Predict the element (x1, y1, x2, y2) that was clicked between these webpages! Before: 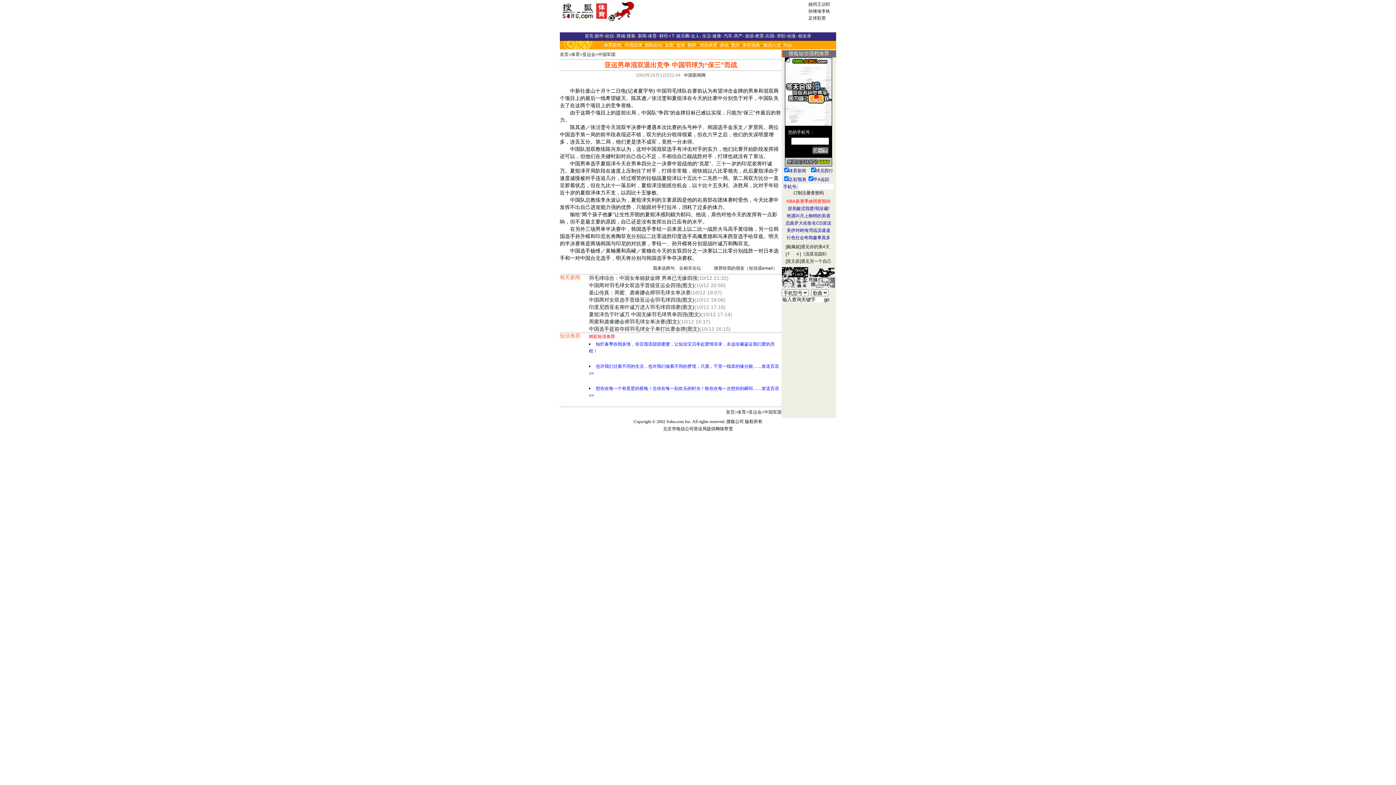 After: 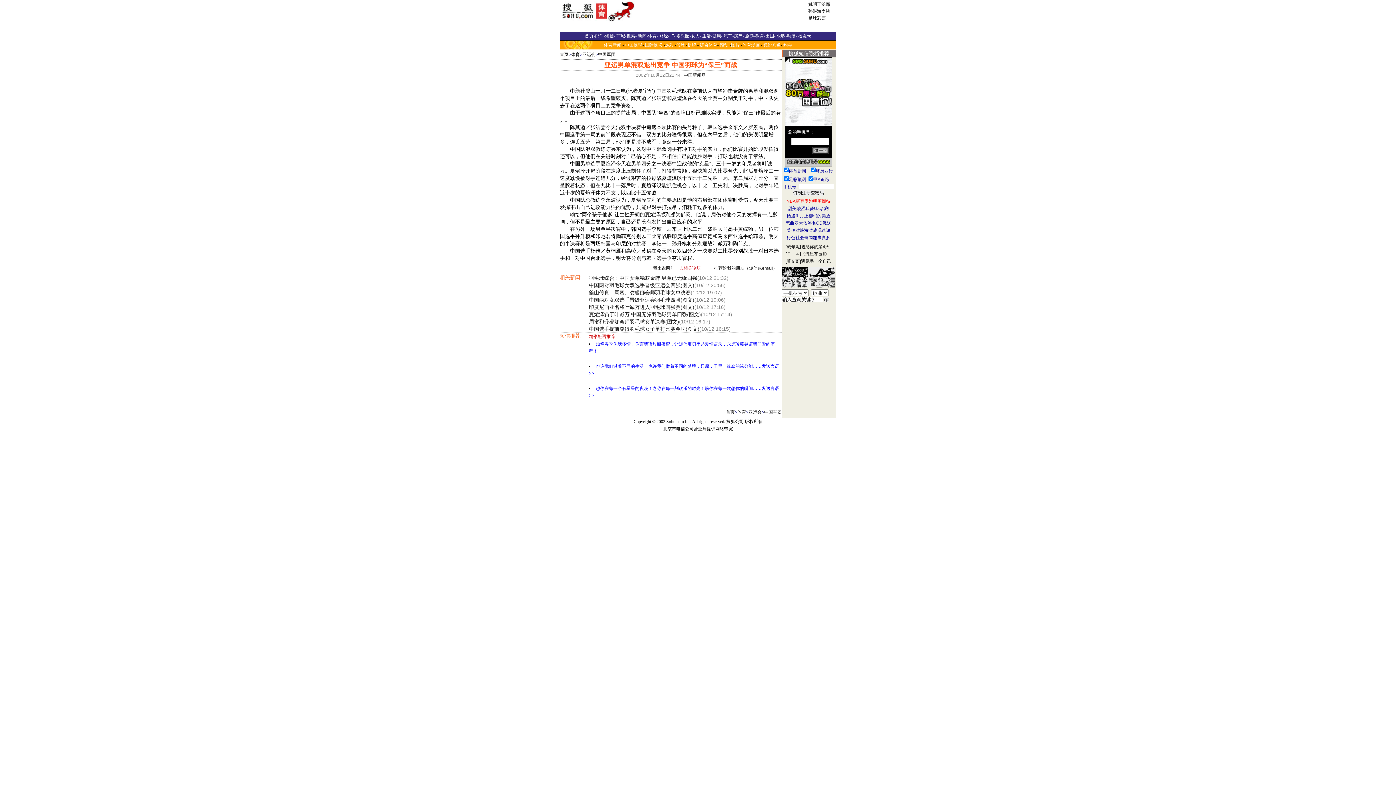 Action: bbox: (679, 265, 701, 270) label: 去相关论坛